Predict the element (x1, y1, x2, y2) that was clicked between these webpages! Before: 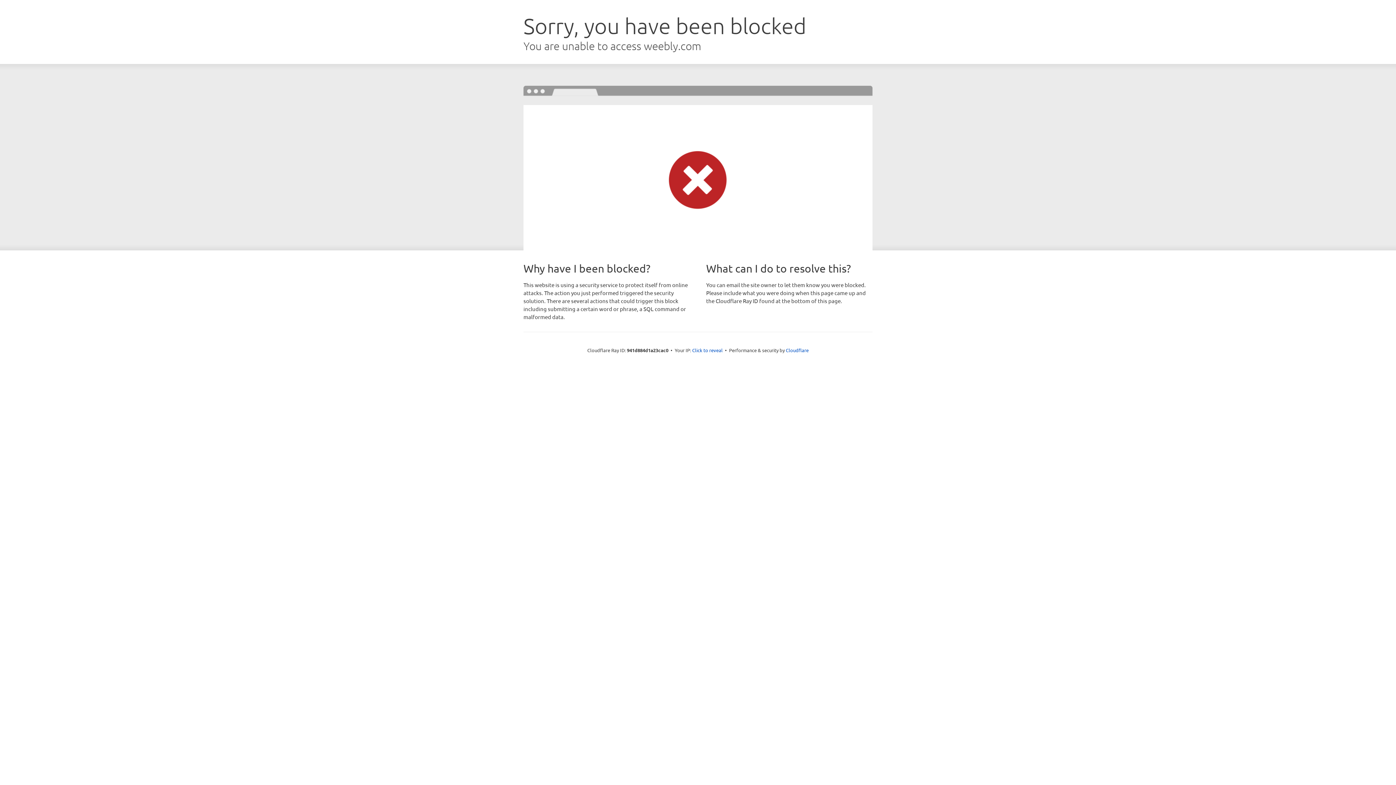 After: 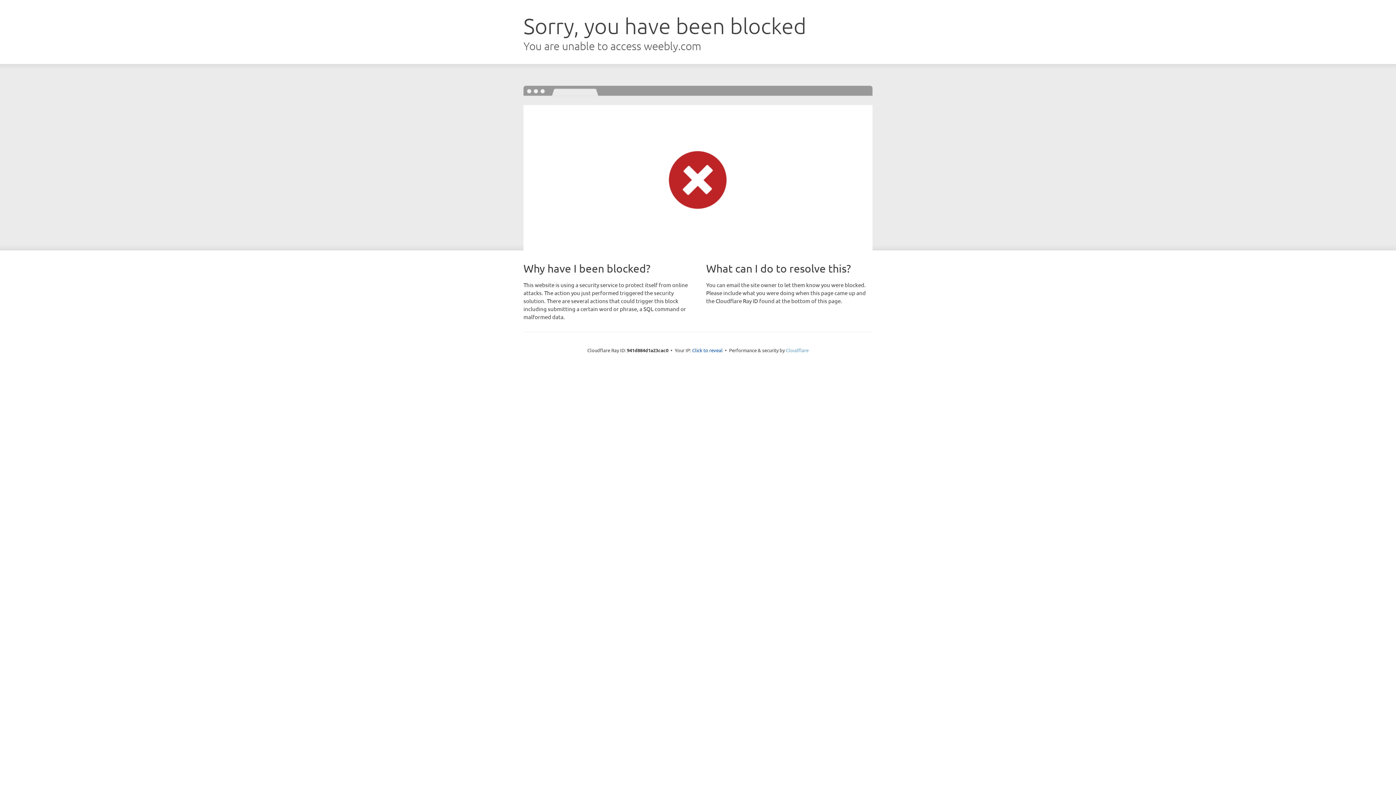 Action: label: Cloudflare bbox: (786, 347, 808, 353)